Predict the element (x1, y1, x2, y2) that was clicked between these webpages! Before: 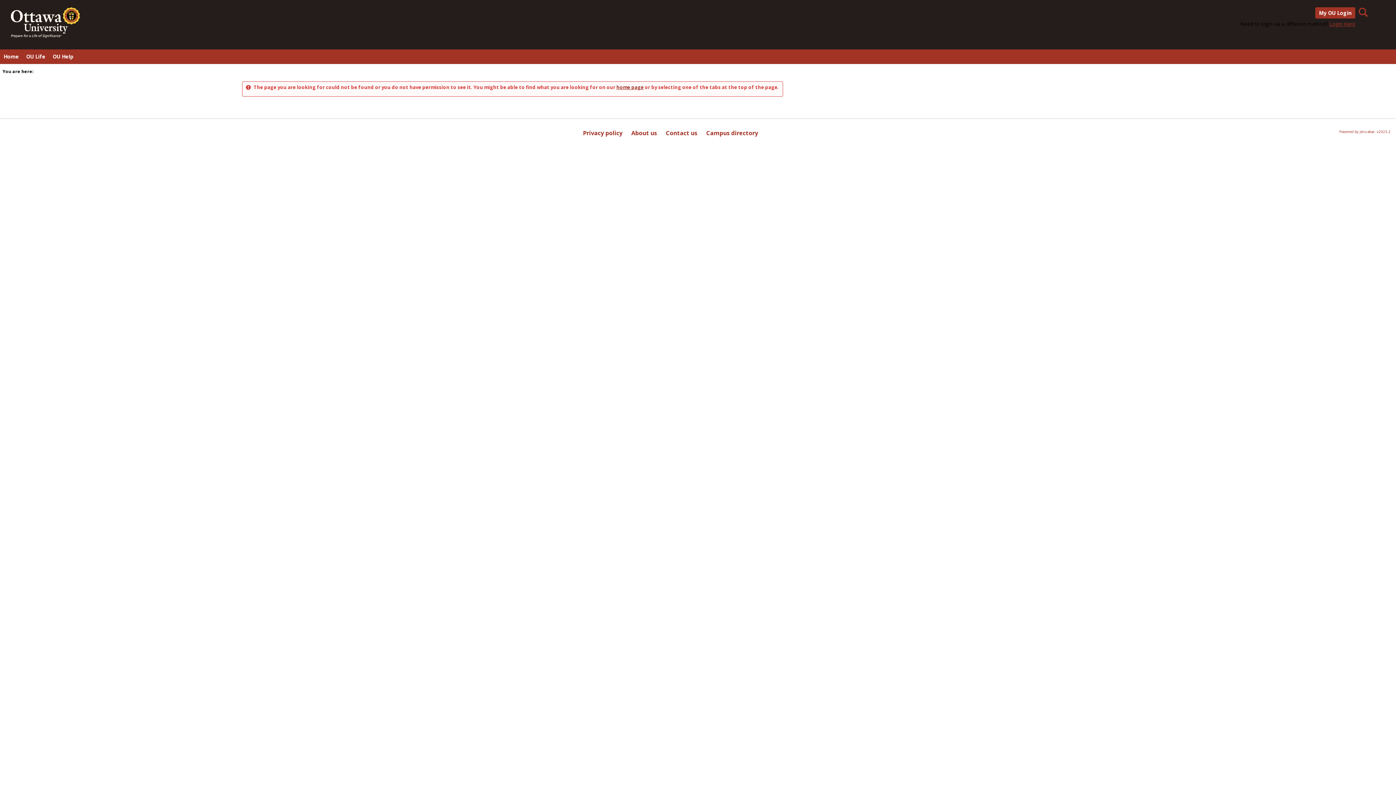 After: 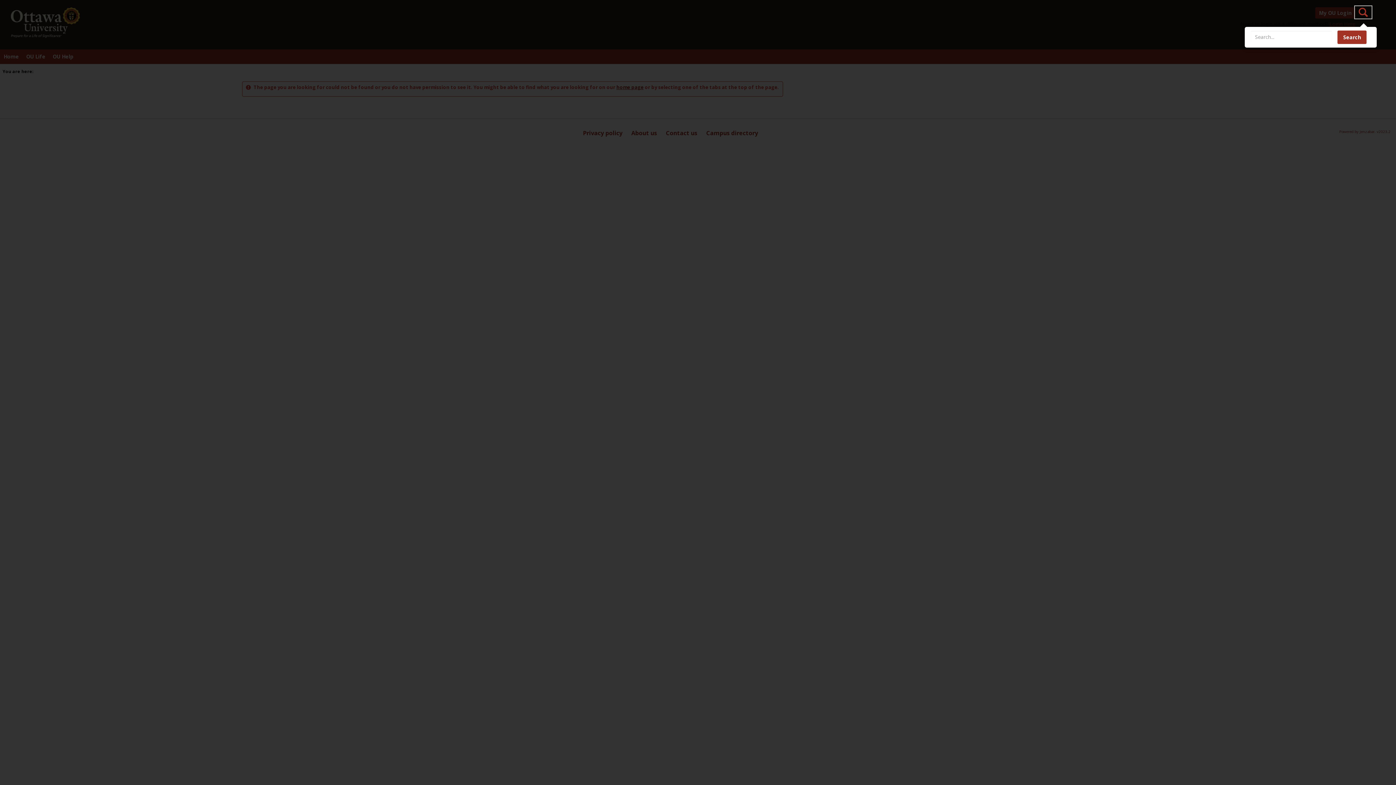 Action: label: Search bbox: (1354, 5, 1372, 19)